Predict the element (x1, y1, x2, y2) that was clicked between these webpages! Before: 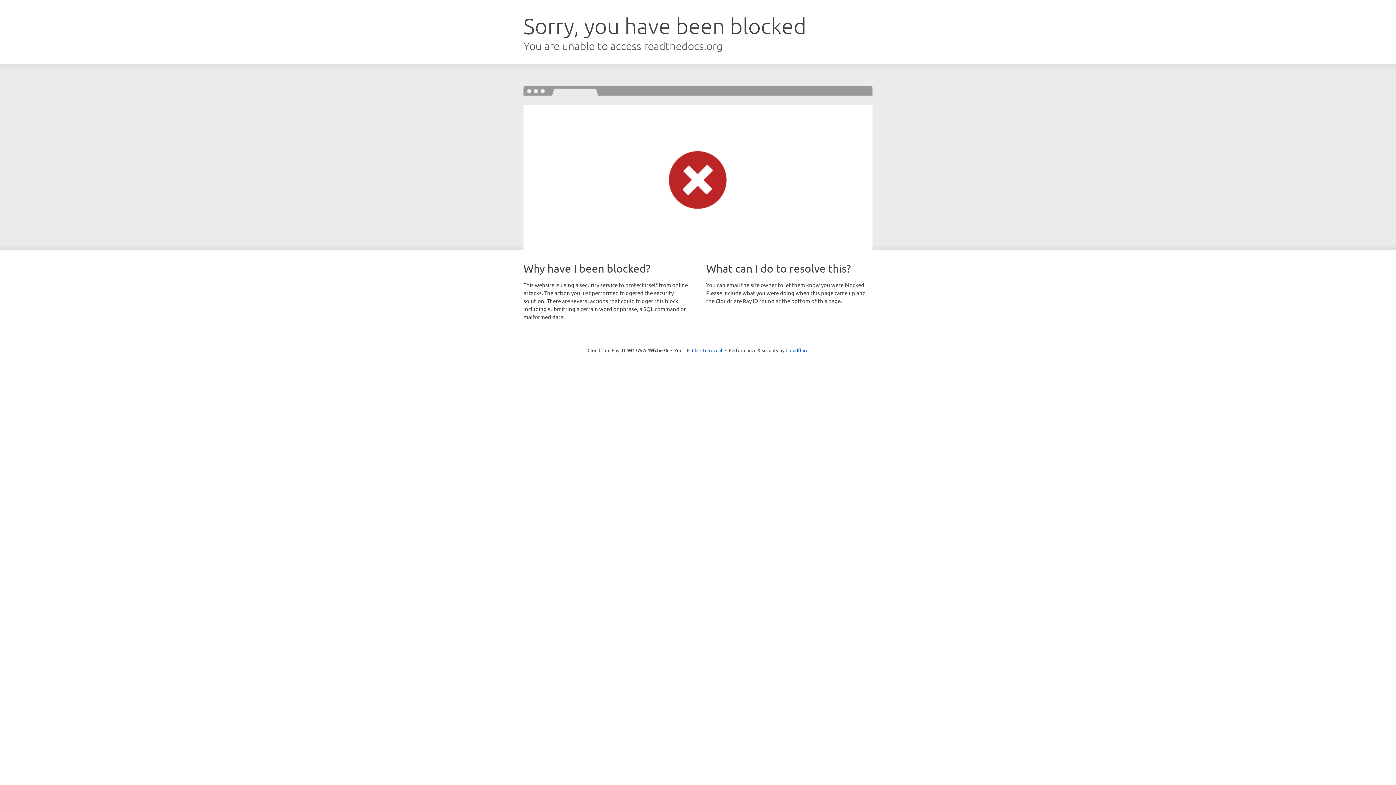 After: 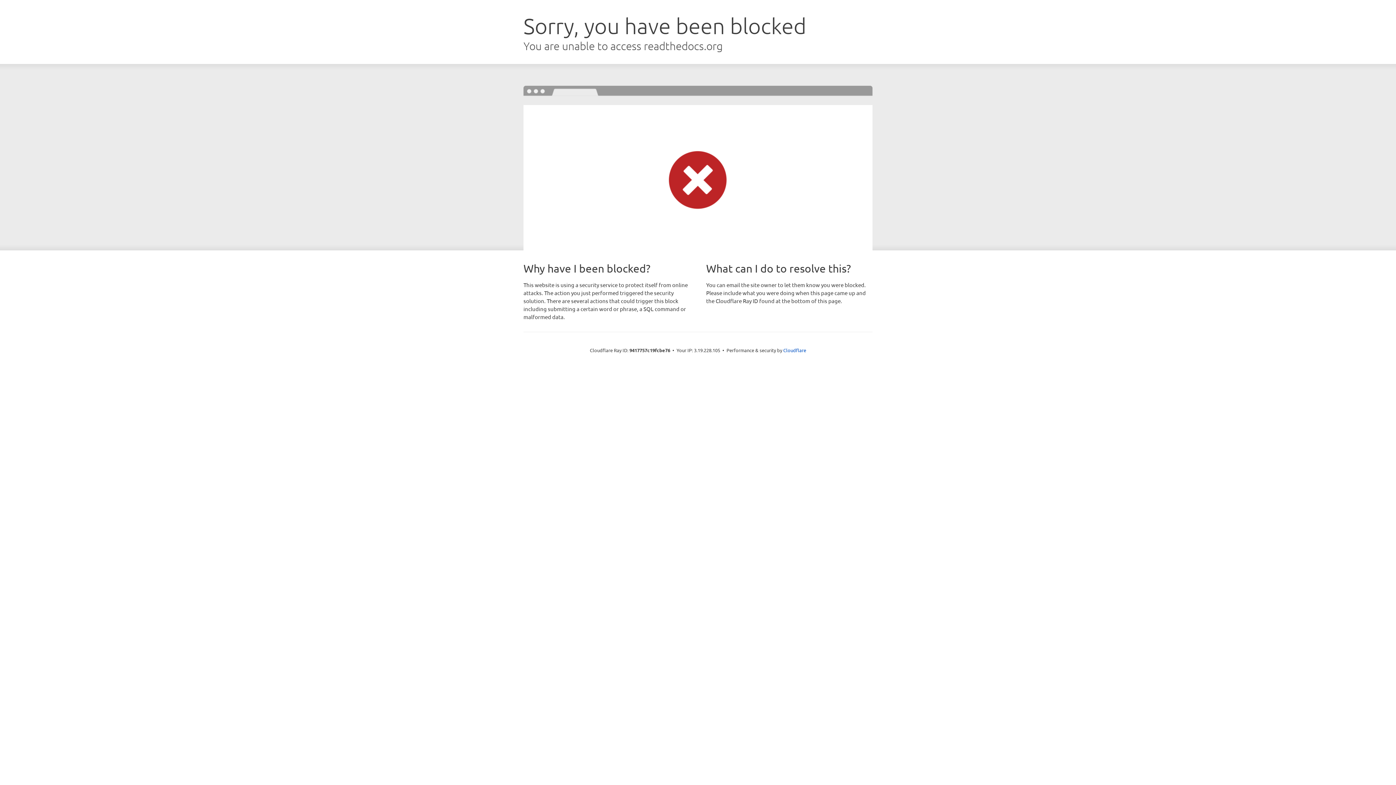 Action: bbox: (692, 346, 722, 353) label: Click to reveal